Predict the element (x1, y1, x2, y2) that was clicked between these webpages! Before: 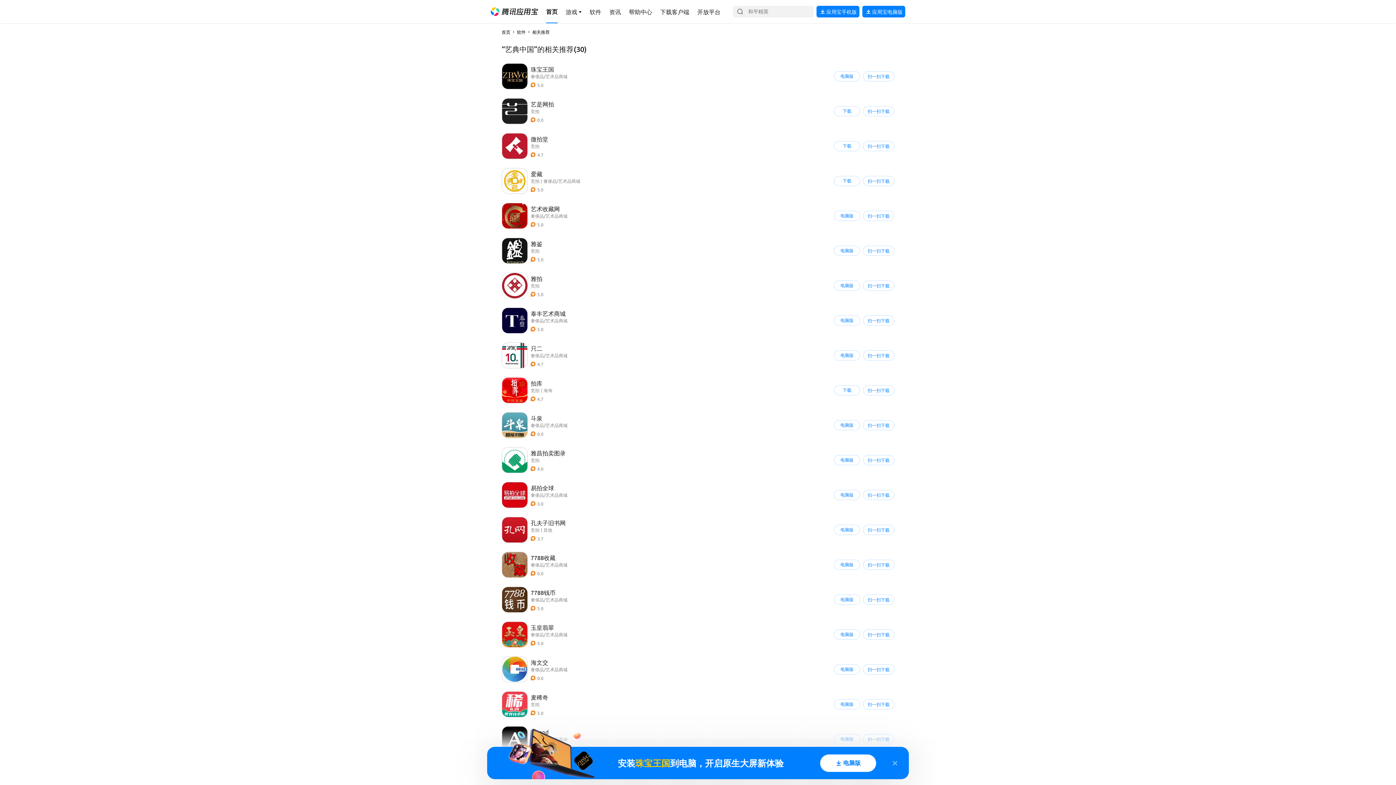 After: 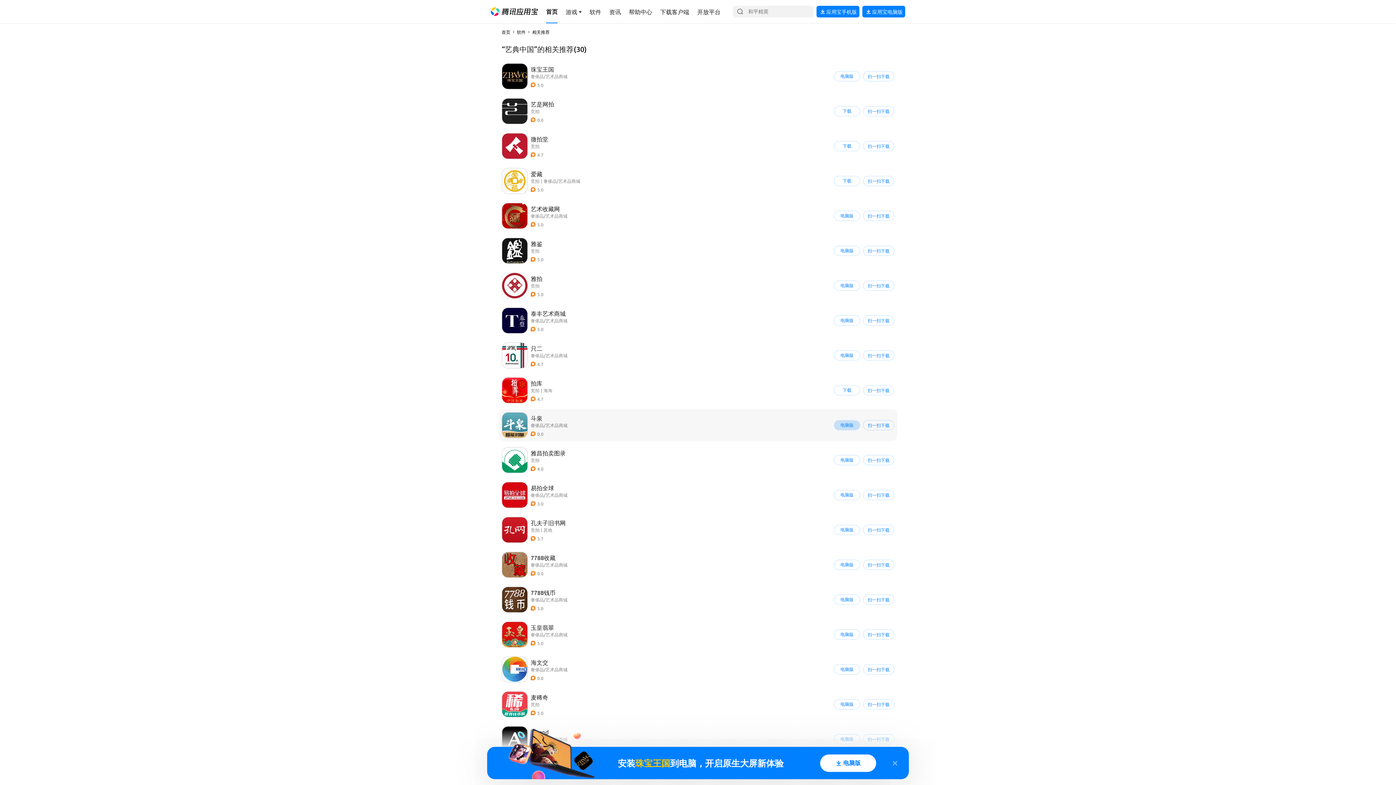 Action: label: 电脑版 bbox: (834, 420, 860, 430)